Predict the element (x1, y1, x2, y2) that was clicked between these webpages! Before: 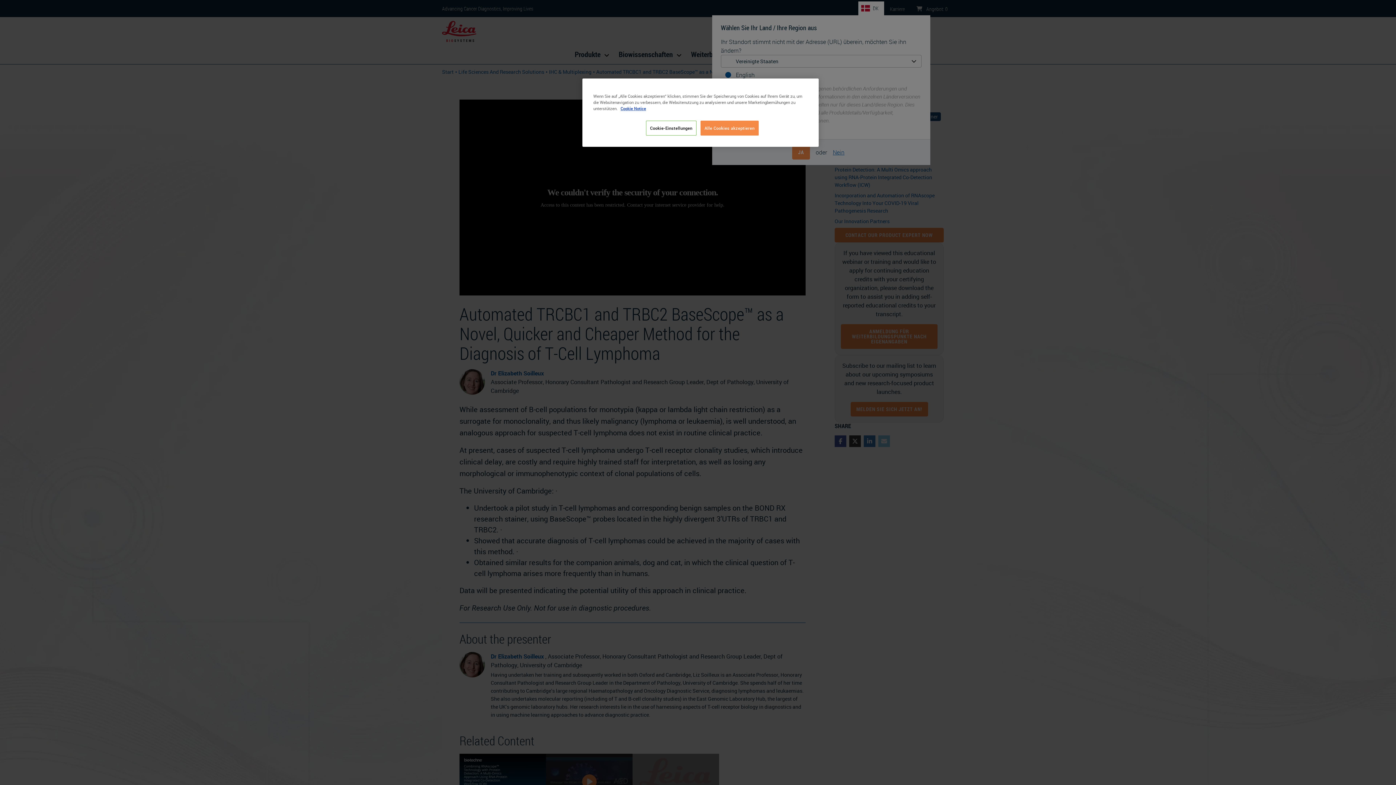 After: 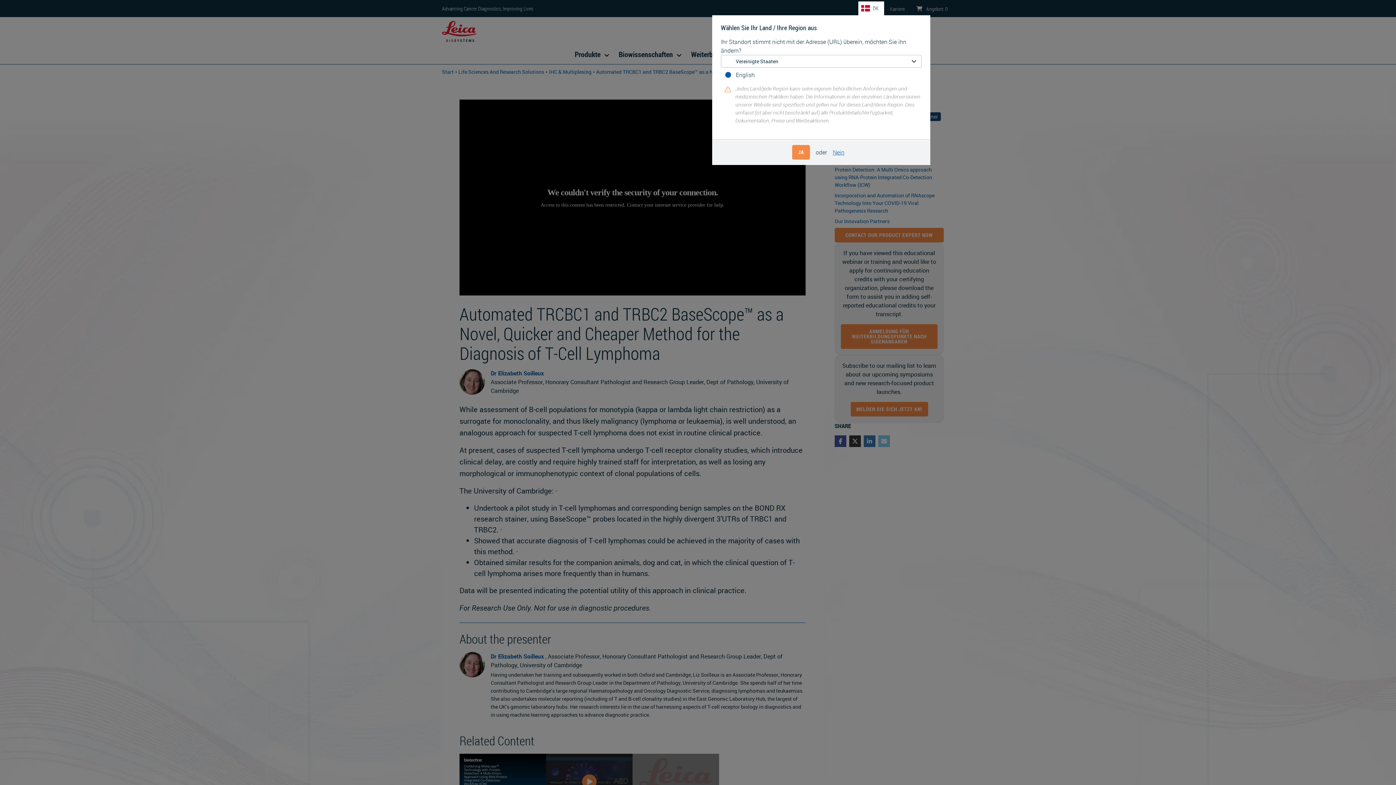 Action: bbox: (700, 120, 758, 135) label: Alle Cookies akzeptieren